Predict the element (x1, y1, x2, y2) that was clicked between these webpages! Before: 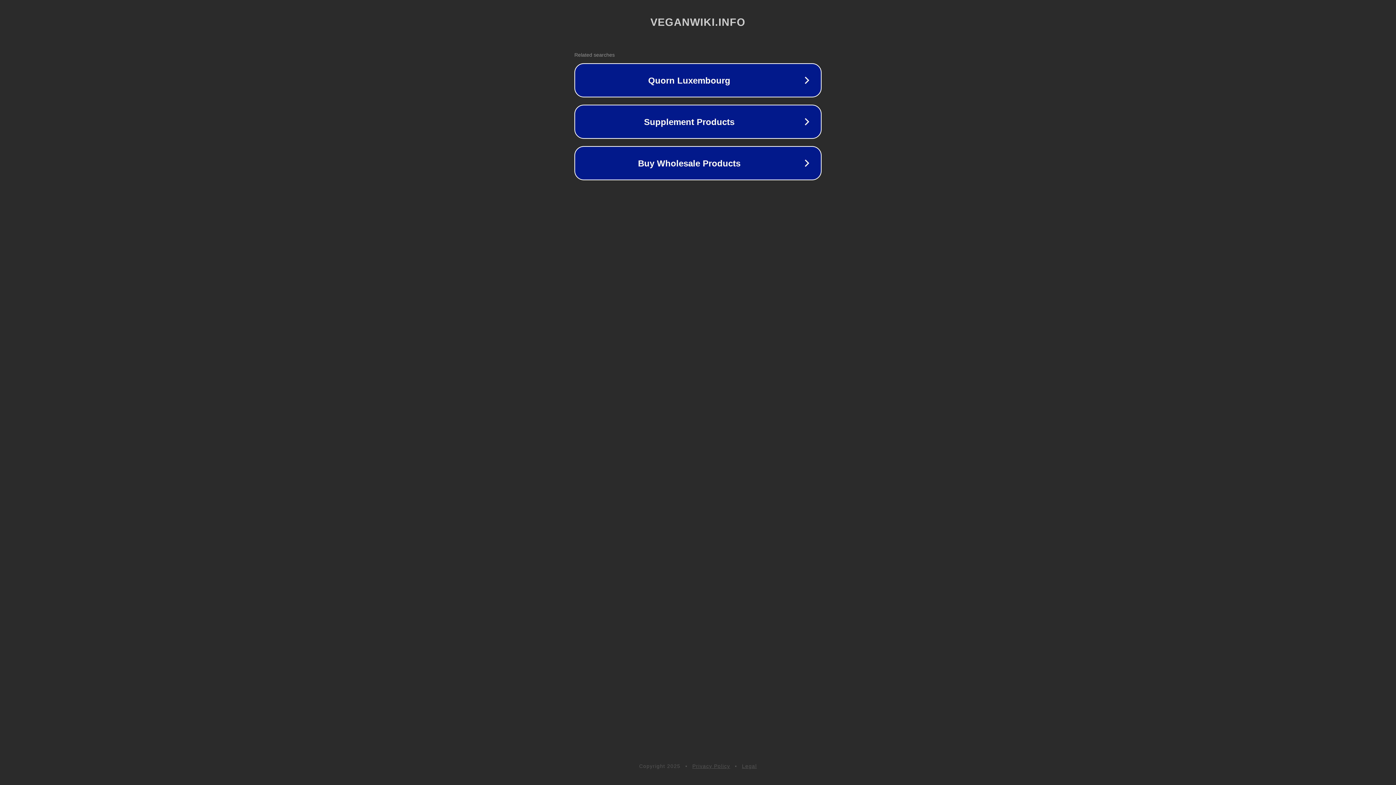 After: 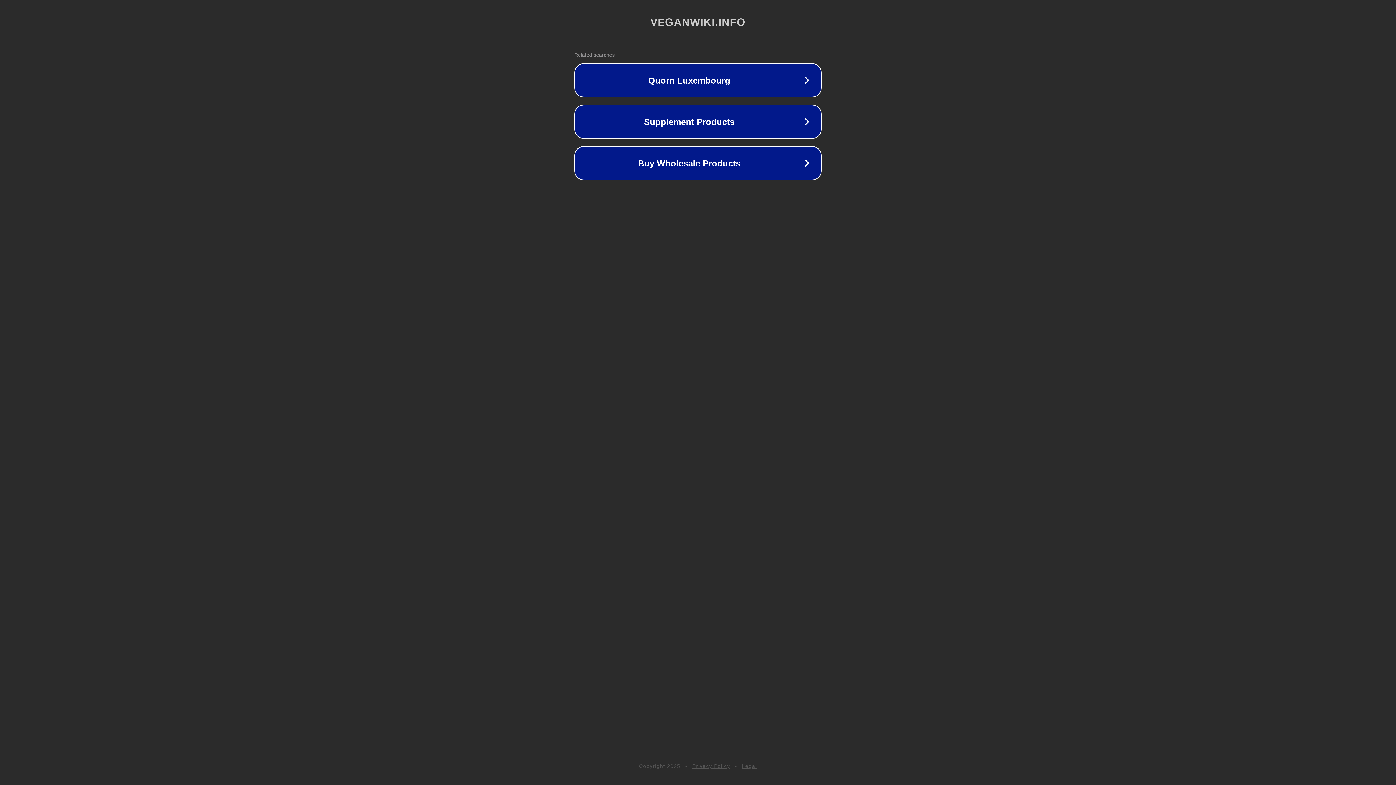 Action: bbox: (742, 763, 757, 769) label: Legal